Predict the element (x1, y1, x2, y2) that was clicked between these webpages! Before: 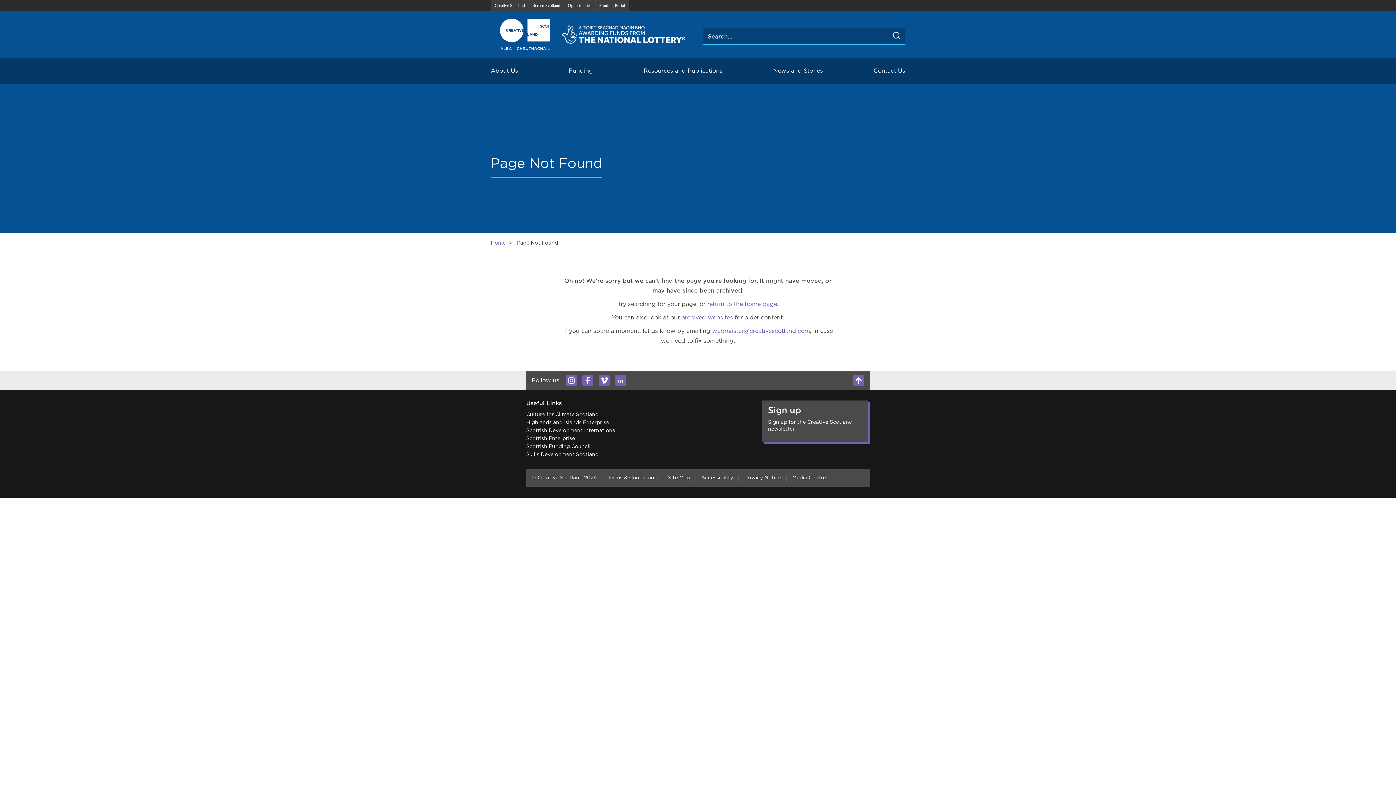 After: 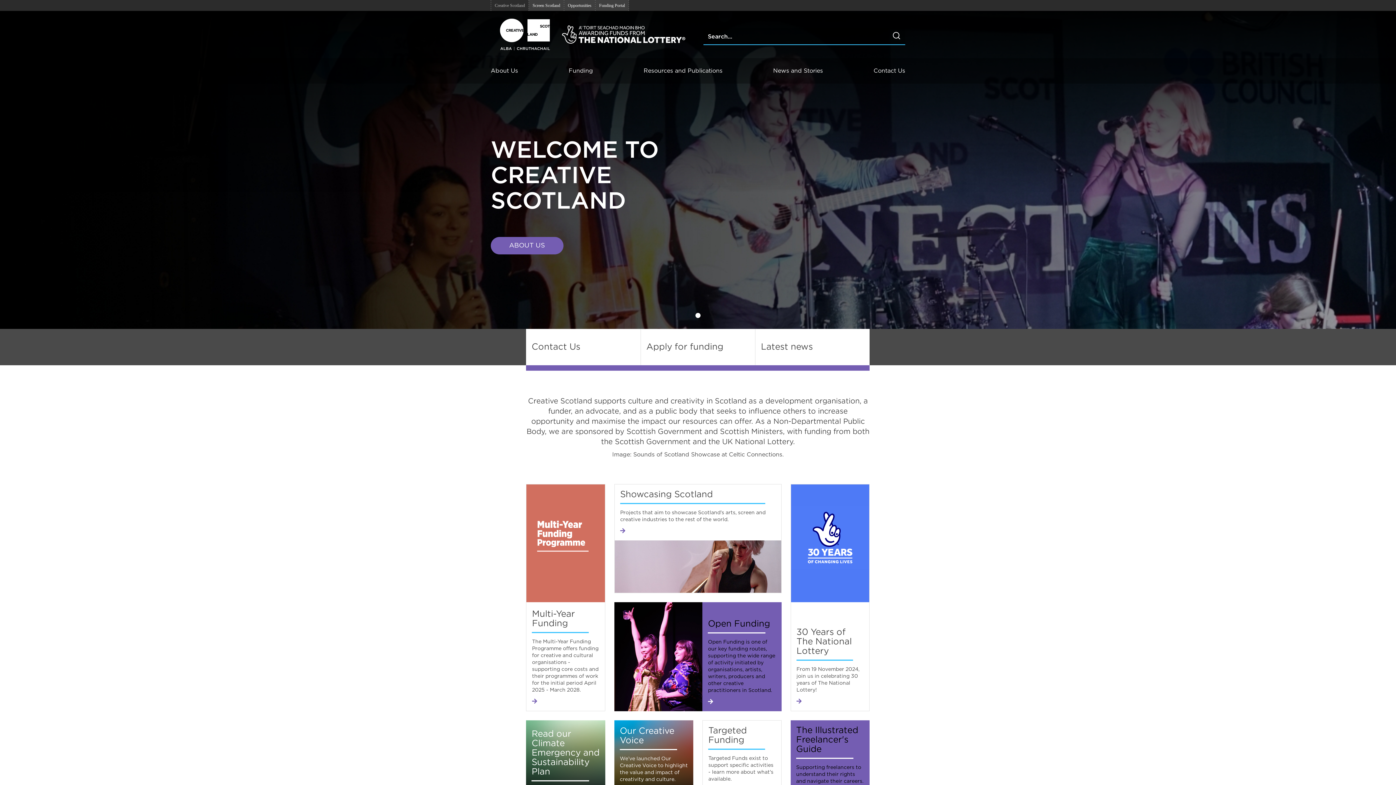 Action: bbox: (490, 15, 692, 53)